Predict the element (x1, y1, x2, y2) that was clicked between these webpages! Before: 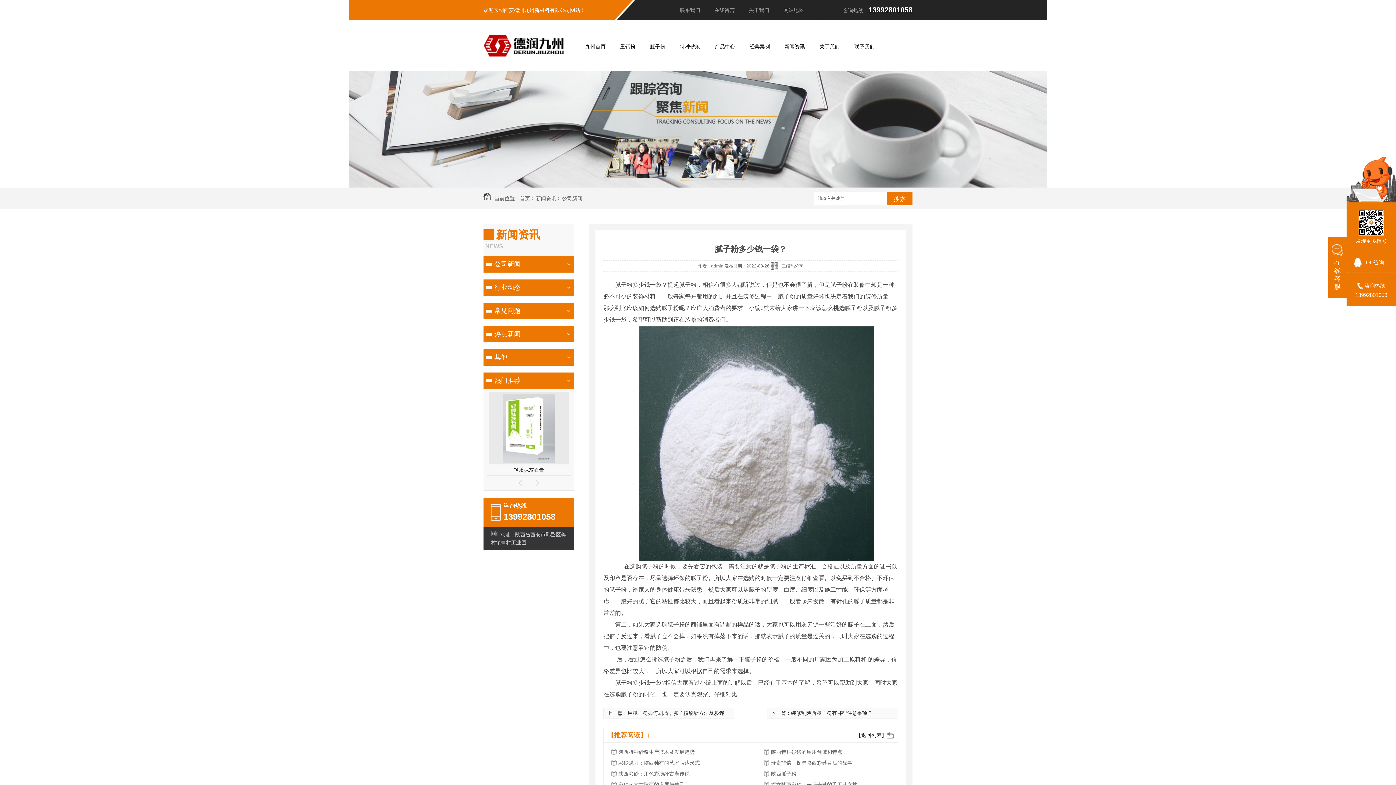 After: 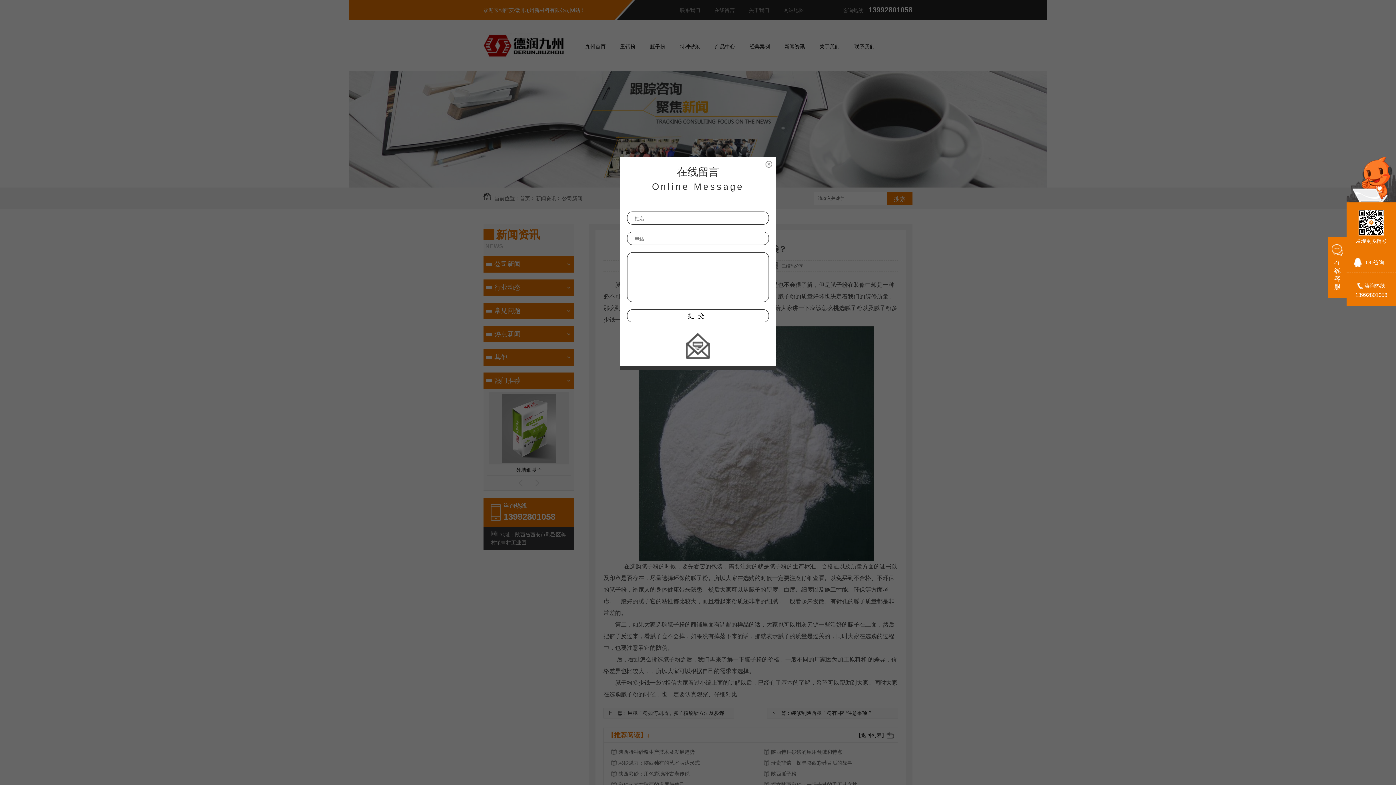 Action: bbox: (714, 7, 734, 13) label: 在线留言